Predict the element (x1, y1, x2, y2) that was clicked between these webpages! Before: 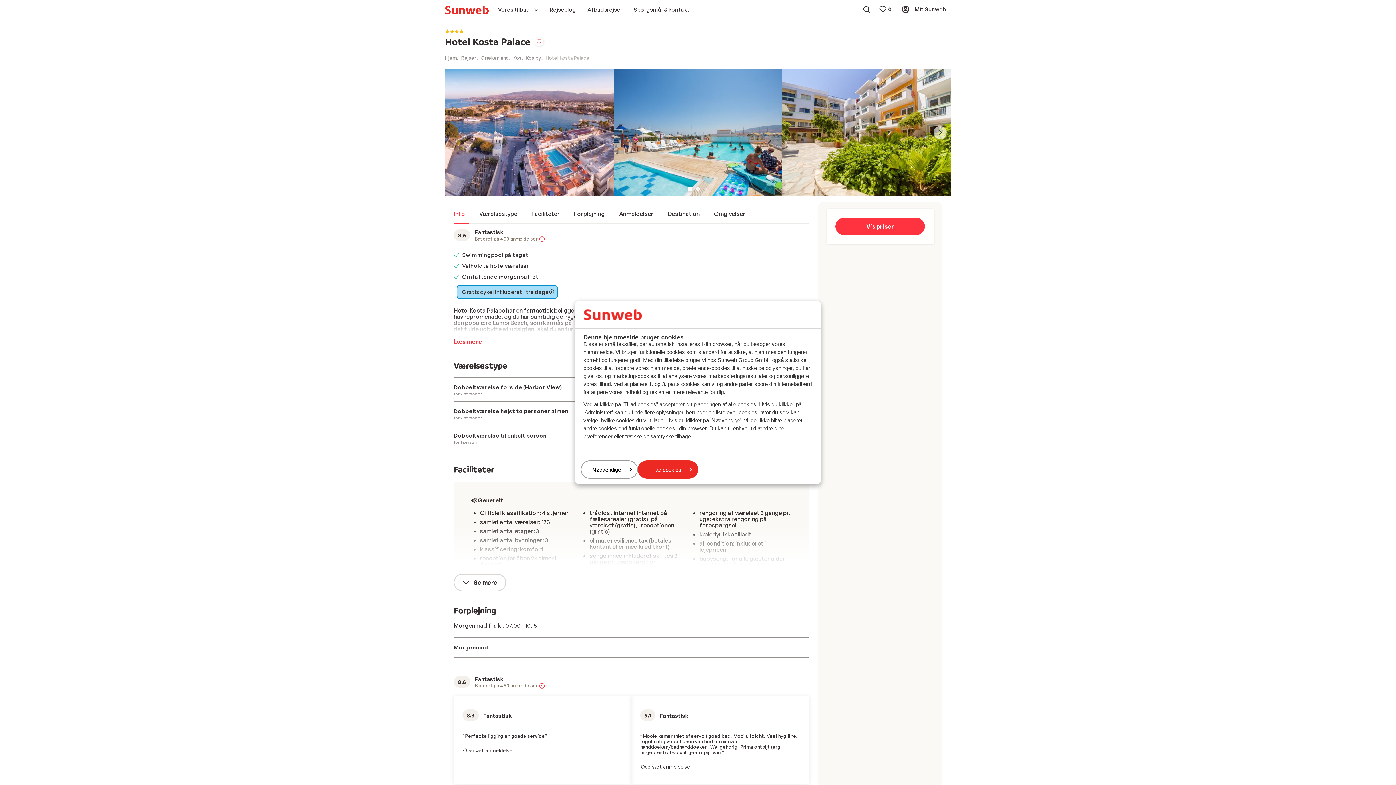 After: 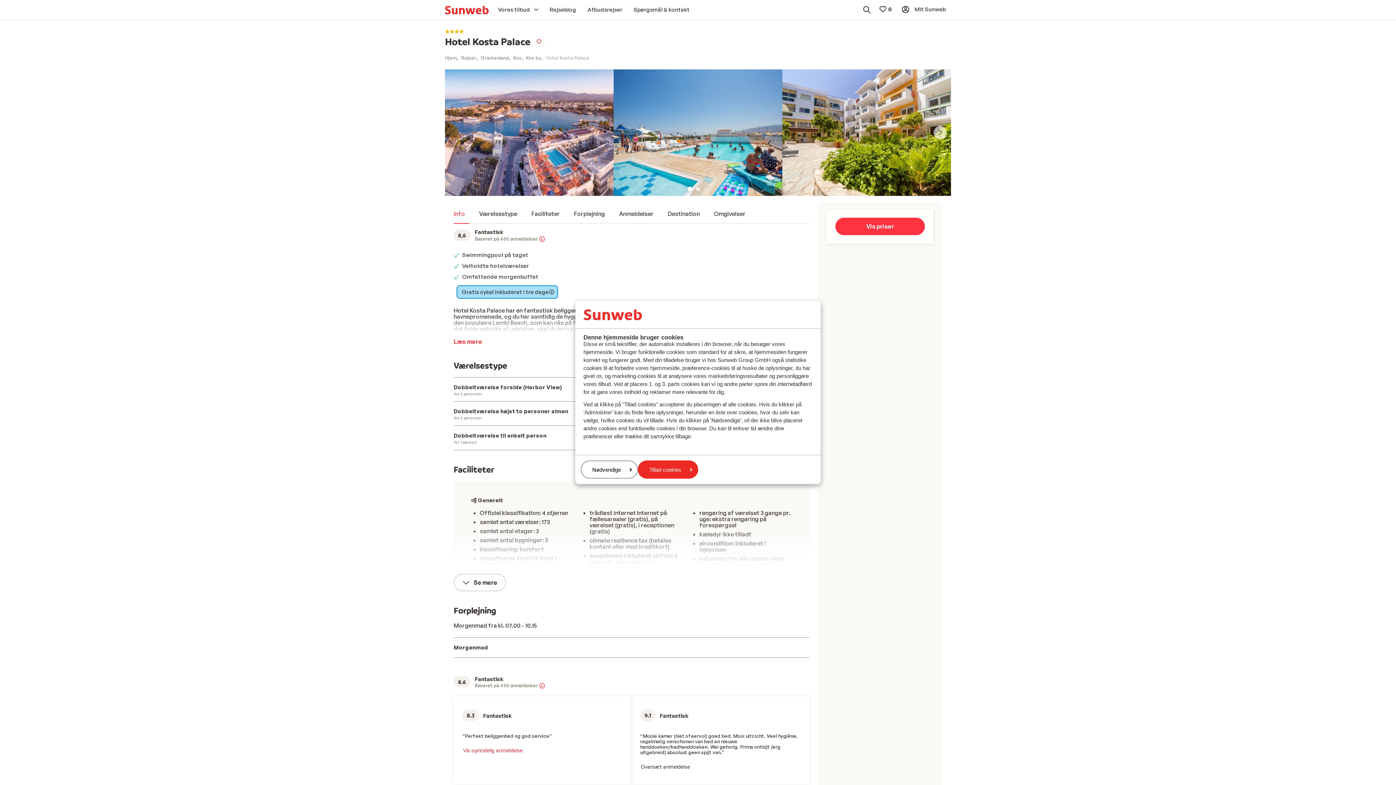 Action: bbox: (462, 738, 513, 755) label: Oversæt anmeldelse